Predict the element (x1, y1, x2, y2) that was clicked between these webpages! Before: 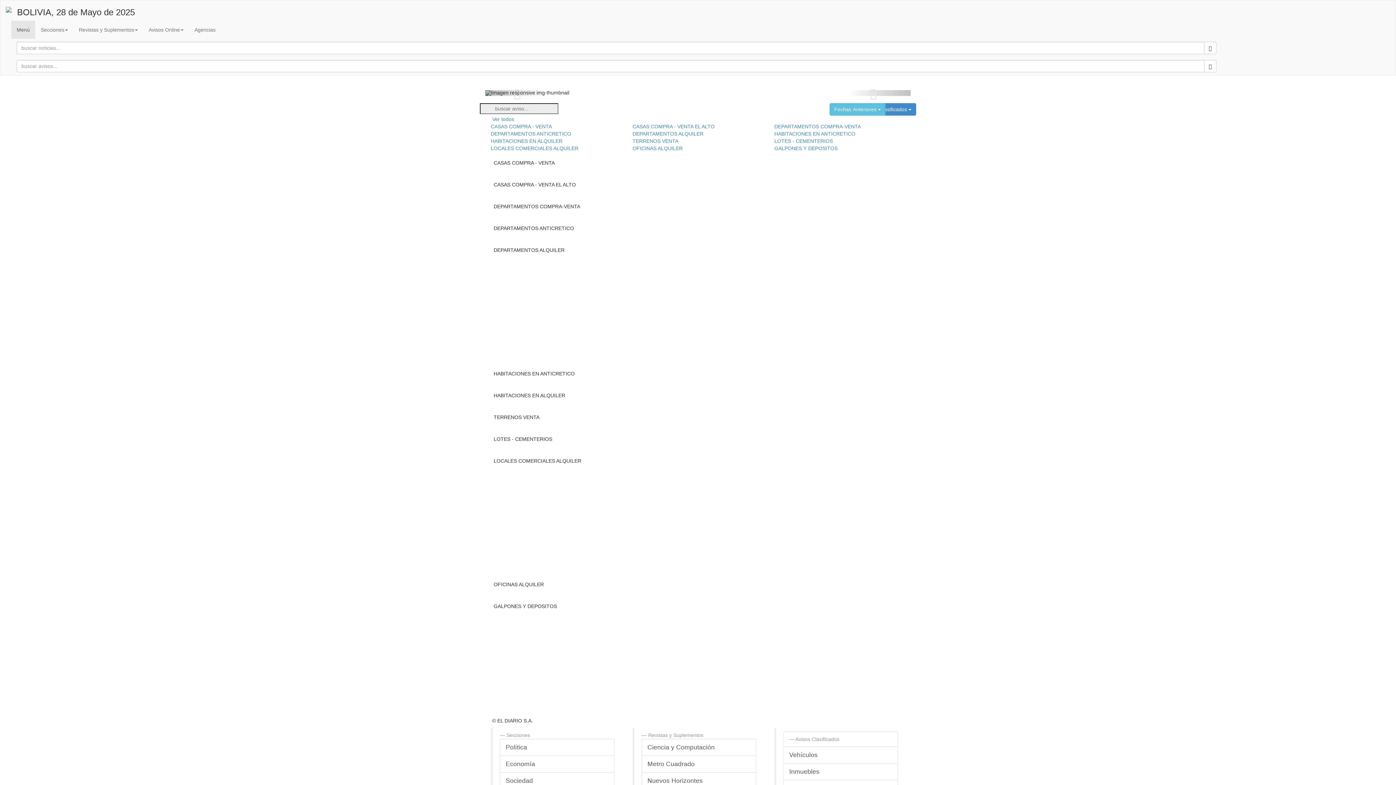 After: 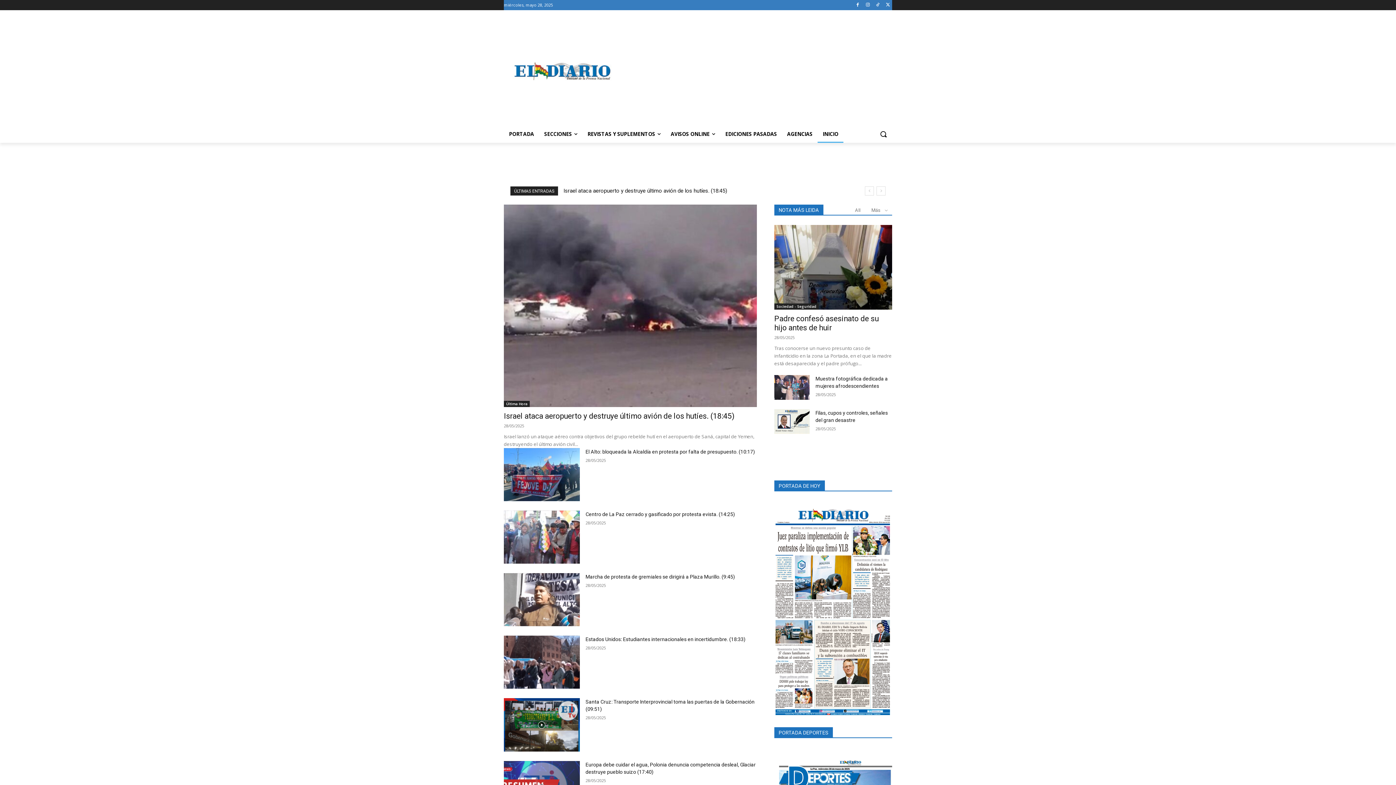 Action: bbox: (0, 0, 17, 18)